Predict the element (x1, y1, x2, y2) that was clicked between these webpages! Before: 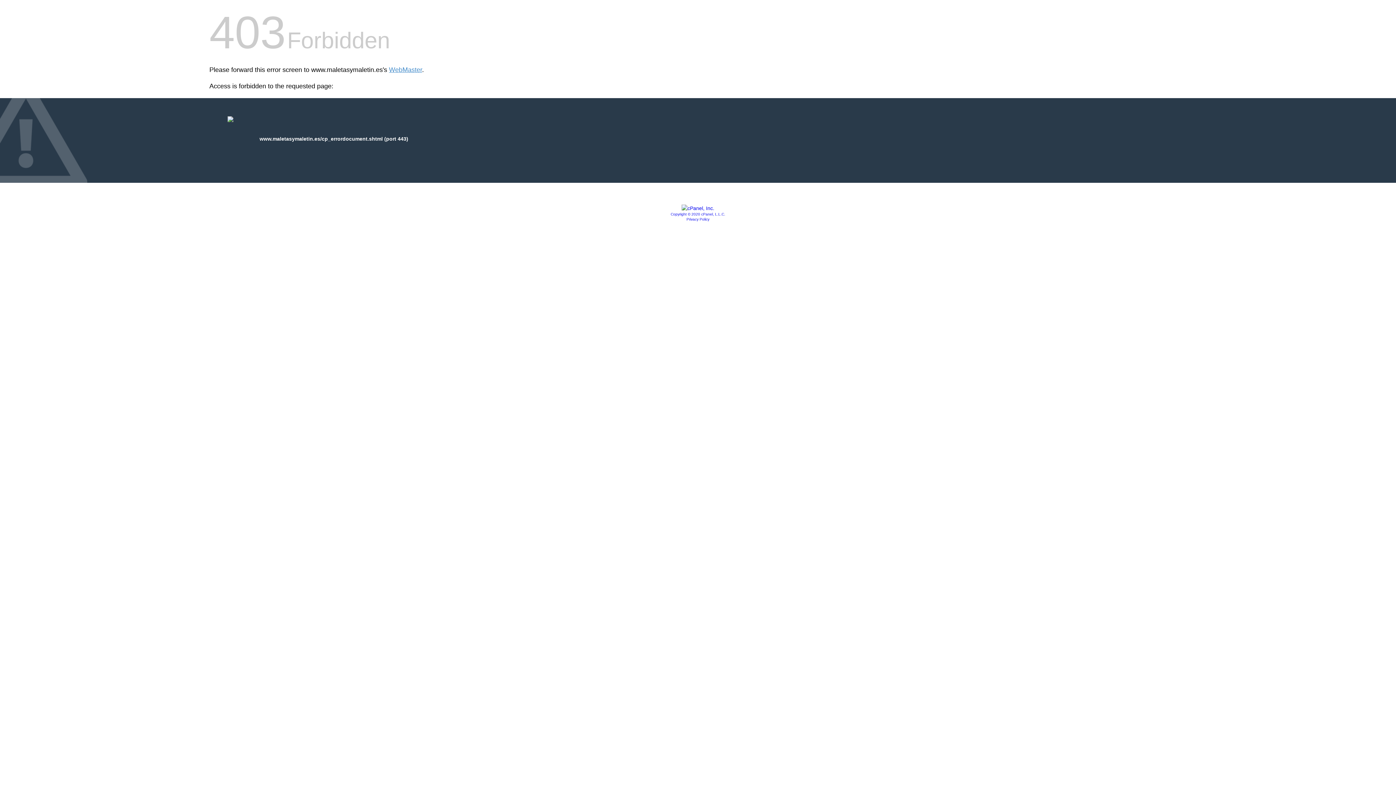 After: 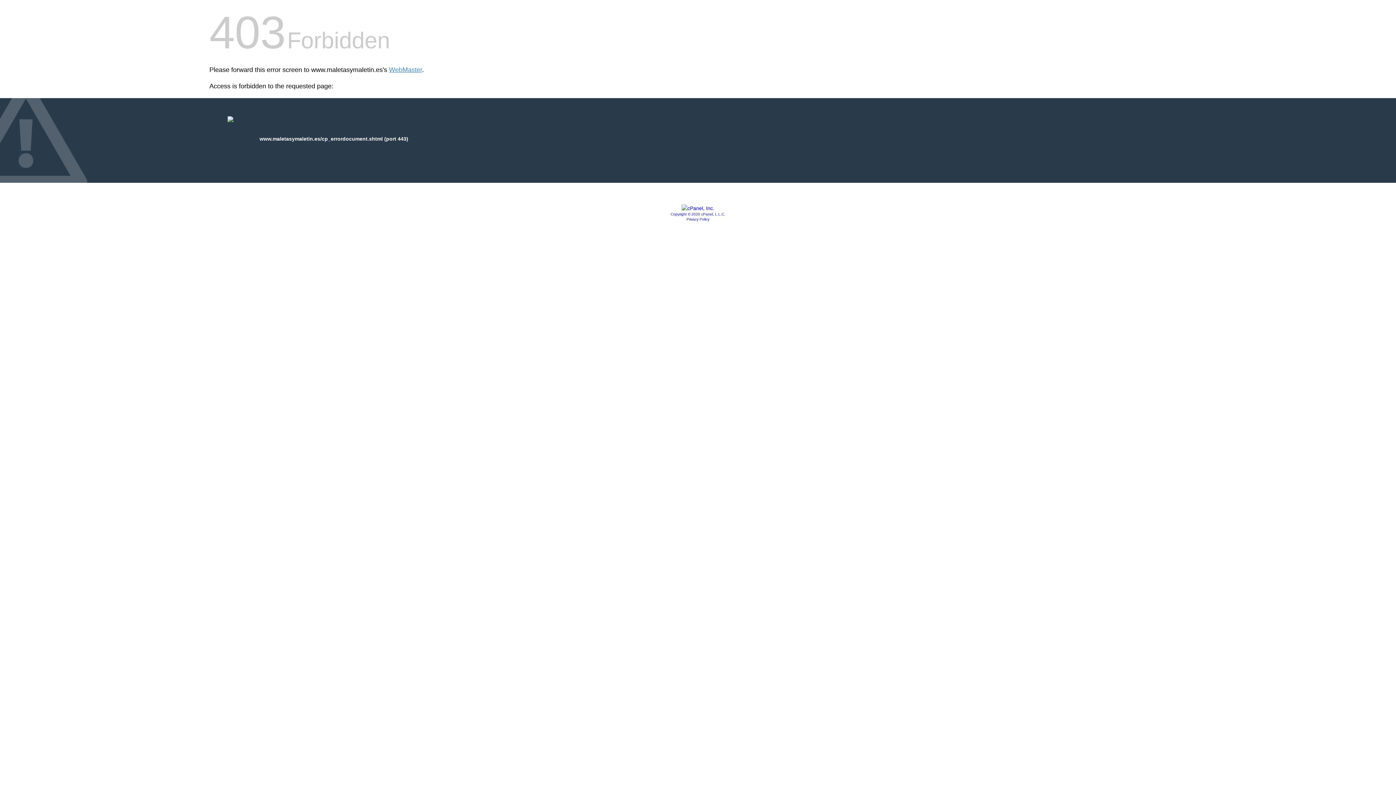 Action: bbox: (681, 205, 714, 211)